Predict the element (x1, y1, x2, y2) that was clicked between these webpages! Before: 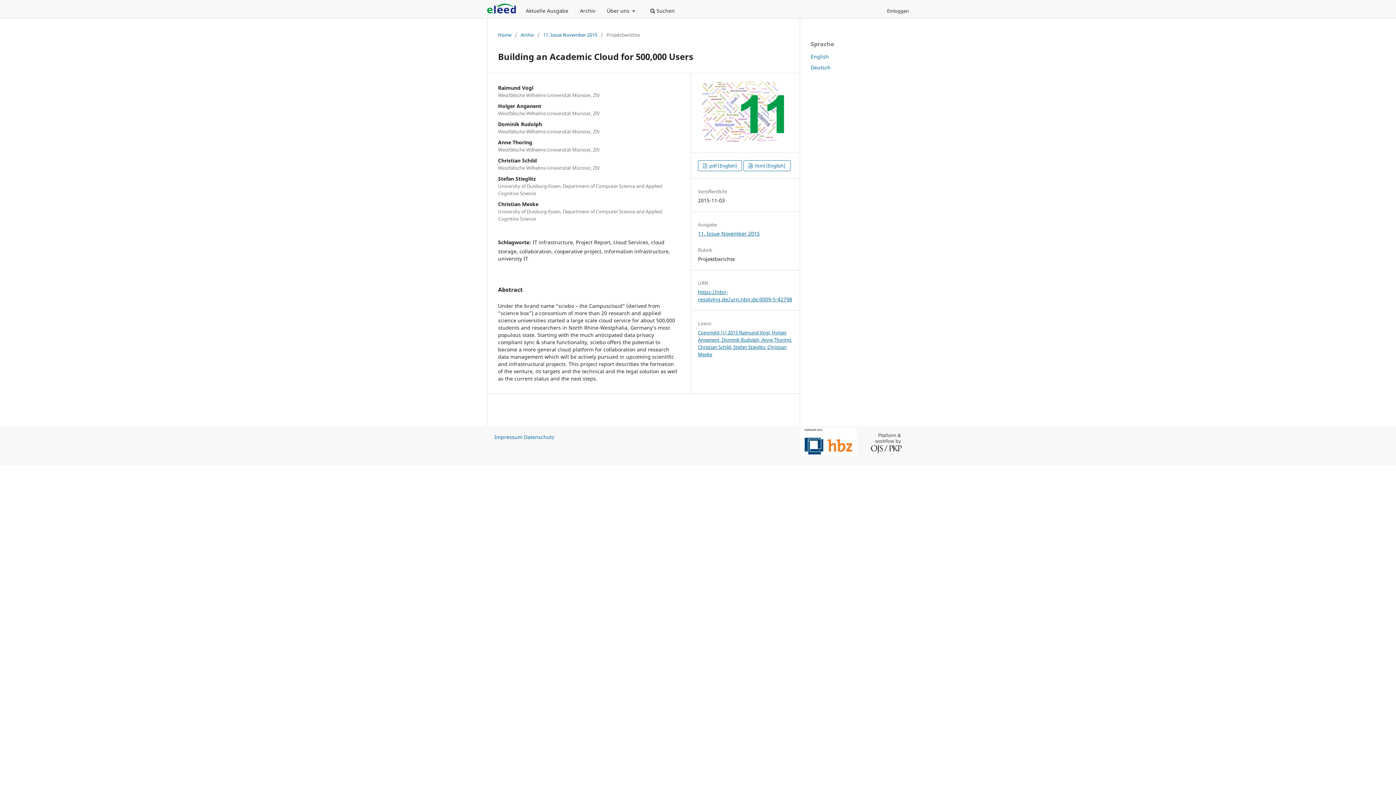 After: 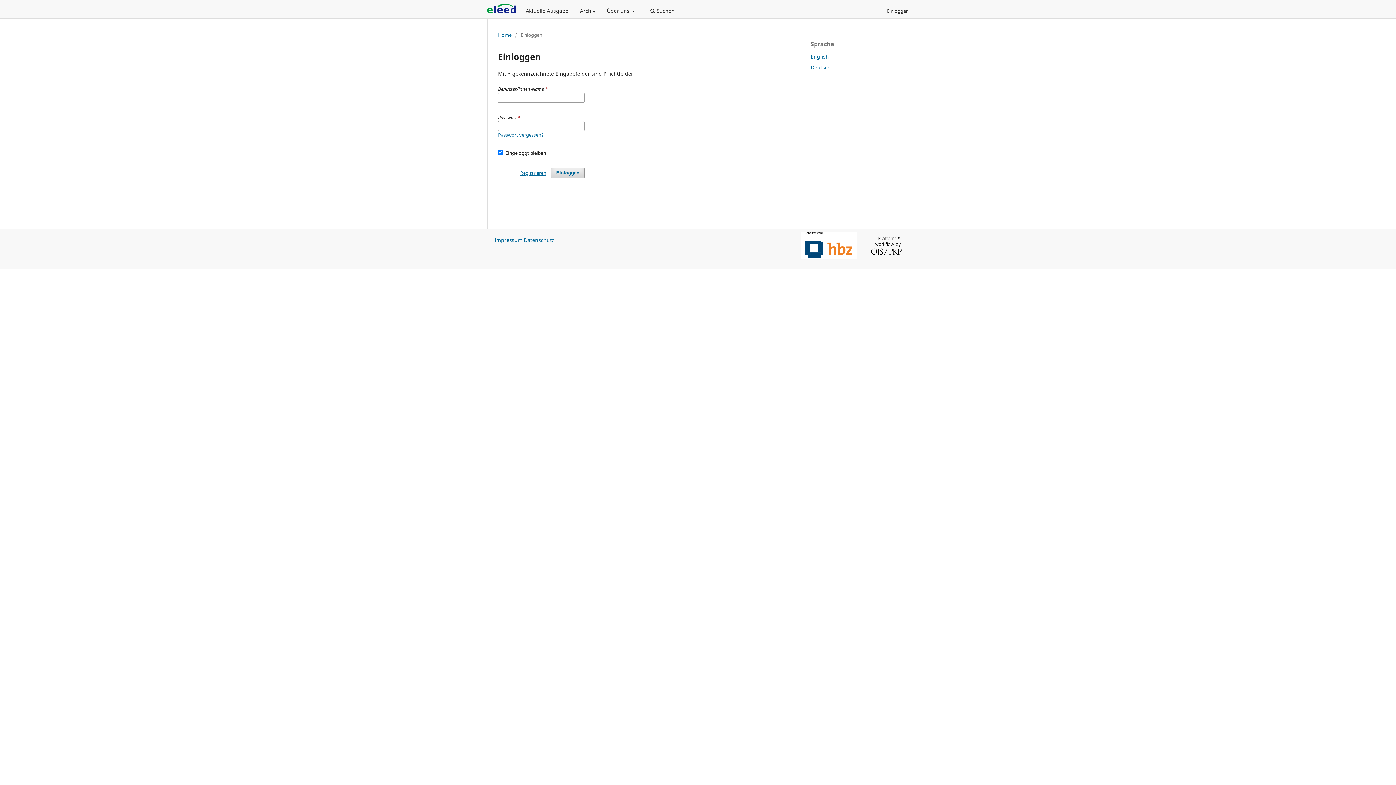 Action: label: Einloggen bbox: (883, 5, 912, 16)